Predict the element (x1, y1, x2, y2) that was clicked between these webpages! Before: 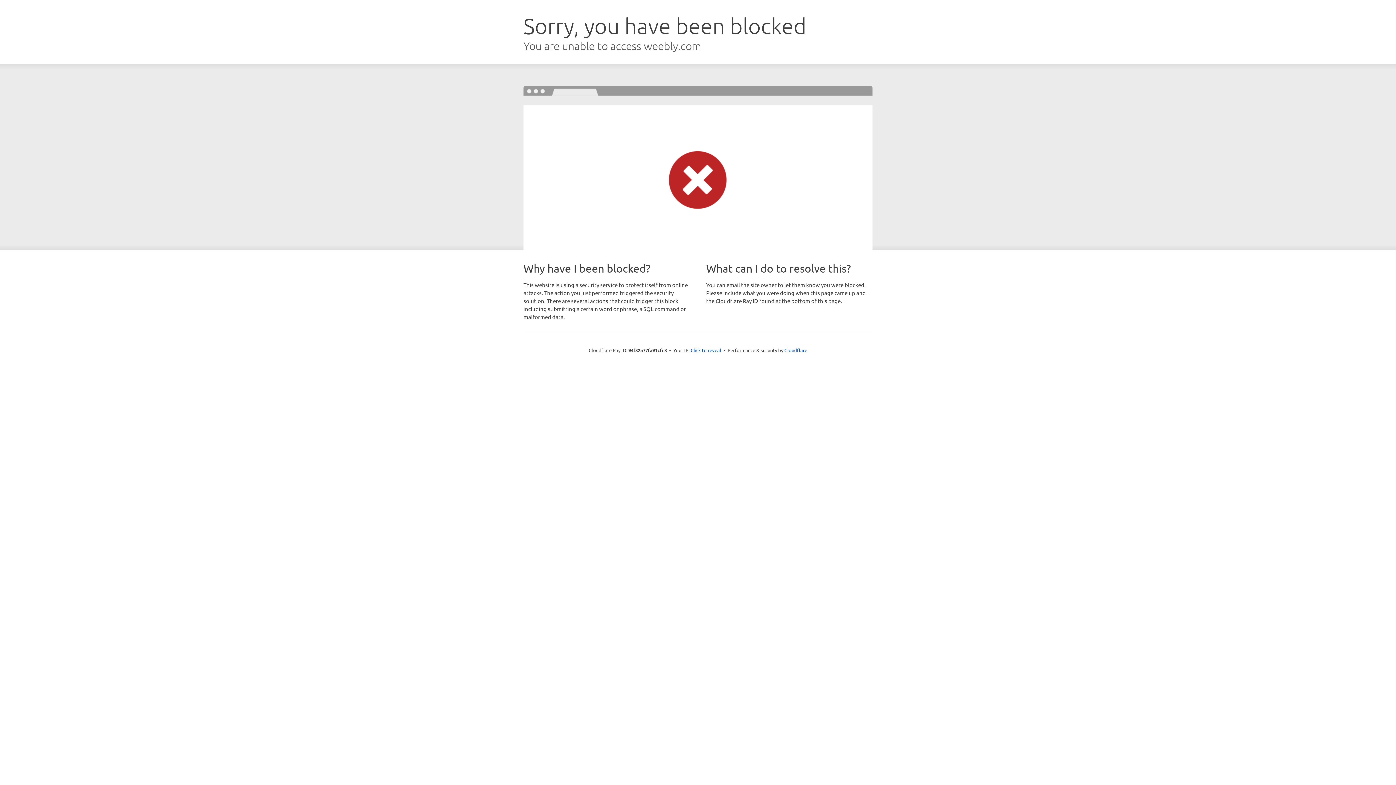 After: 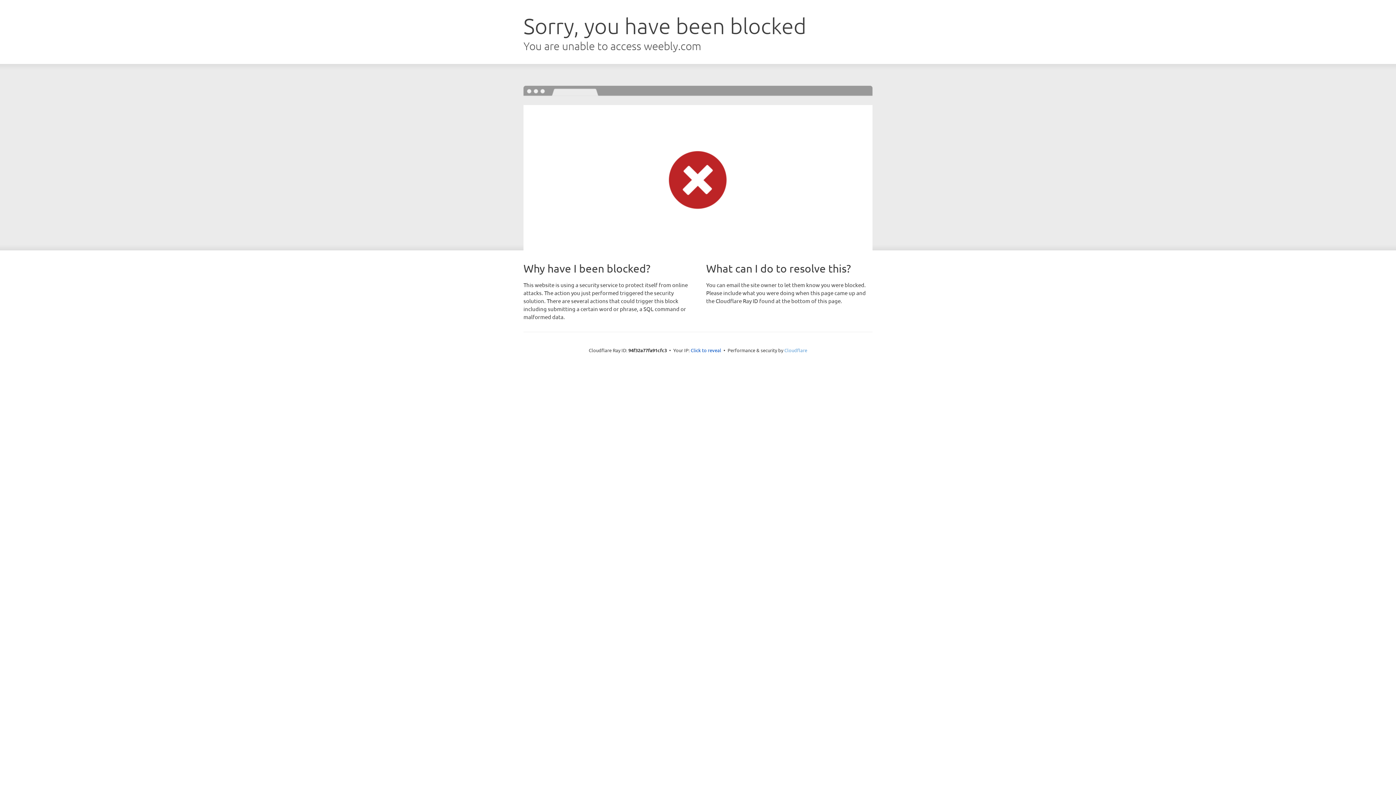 Action: label: Cloudflare bbox: (784, 347, 807, 353)